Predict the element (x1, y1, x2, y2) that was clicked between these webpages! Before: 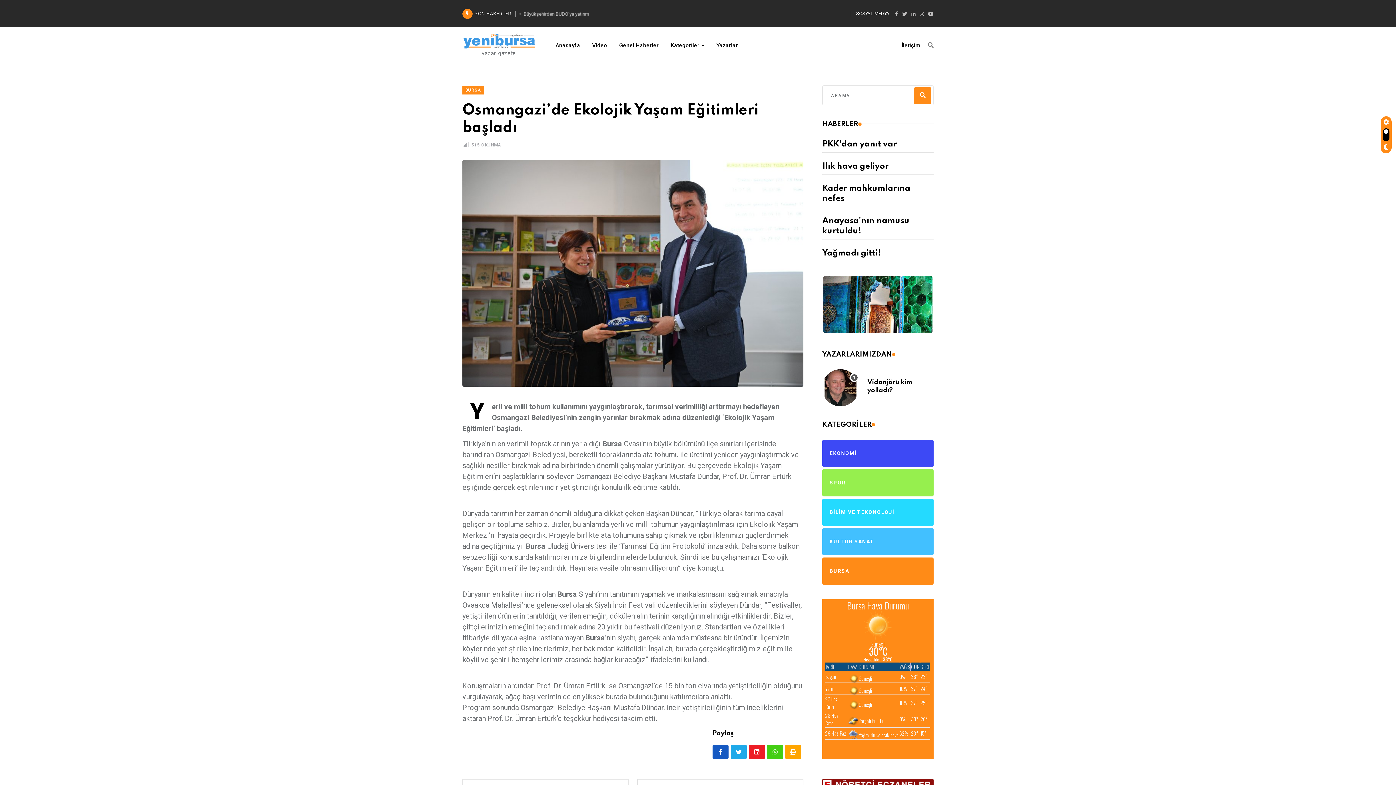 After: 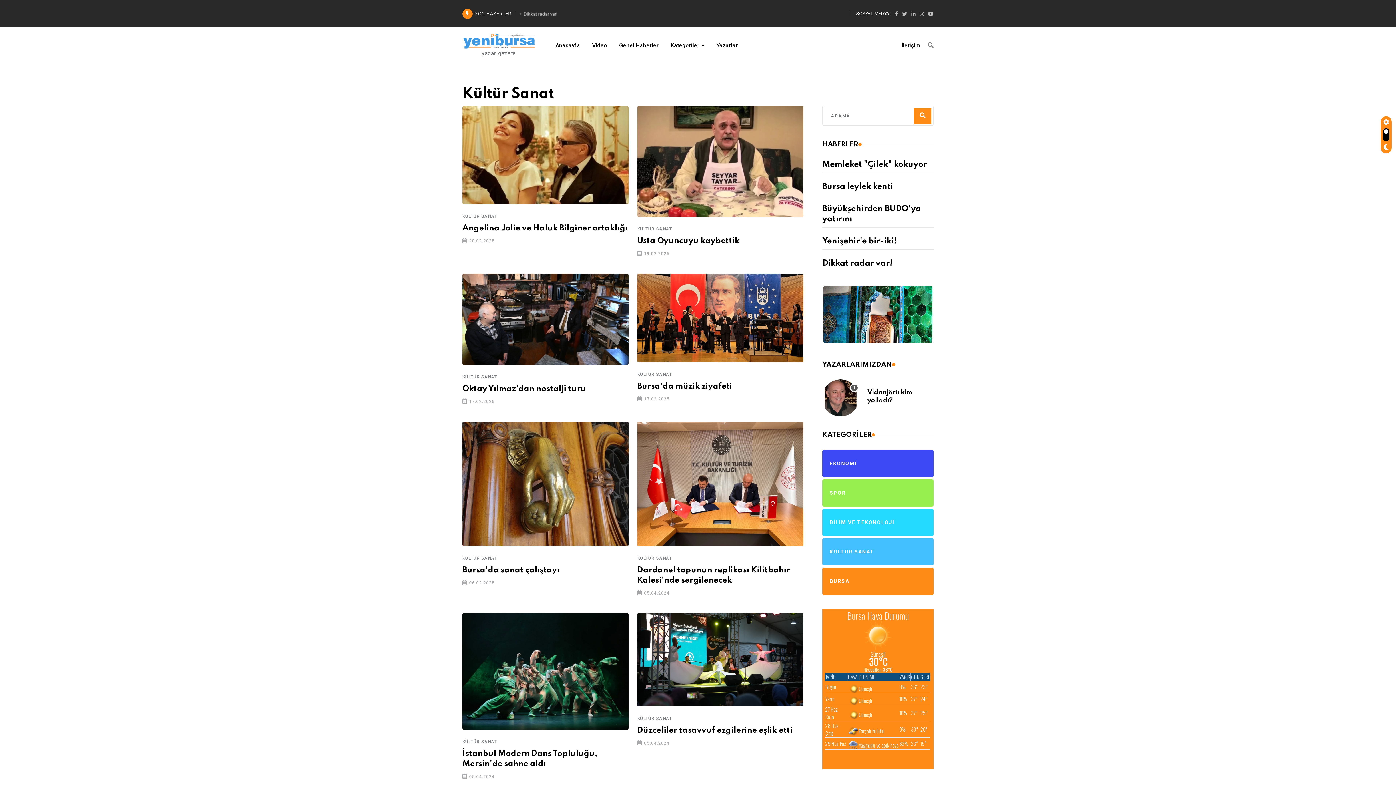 Action: label: KÜLTÜR SANAT bbox: (822, 528, 933, 555)